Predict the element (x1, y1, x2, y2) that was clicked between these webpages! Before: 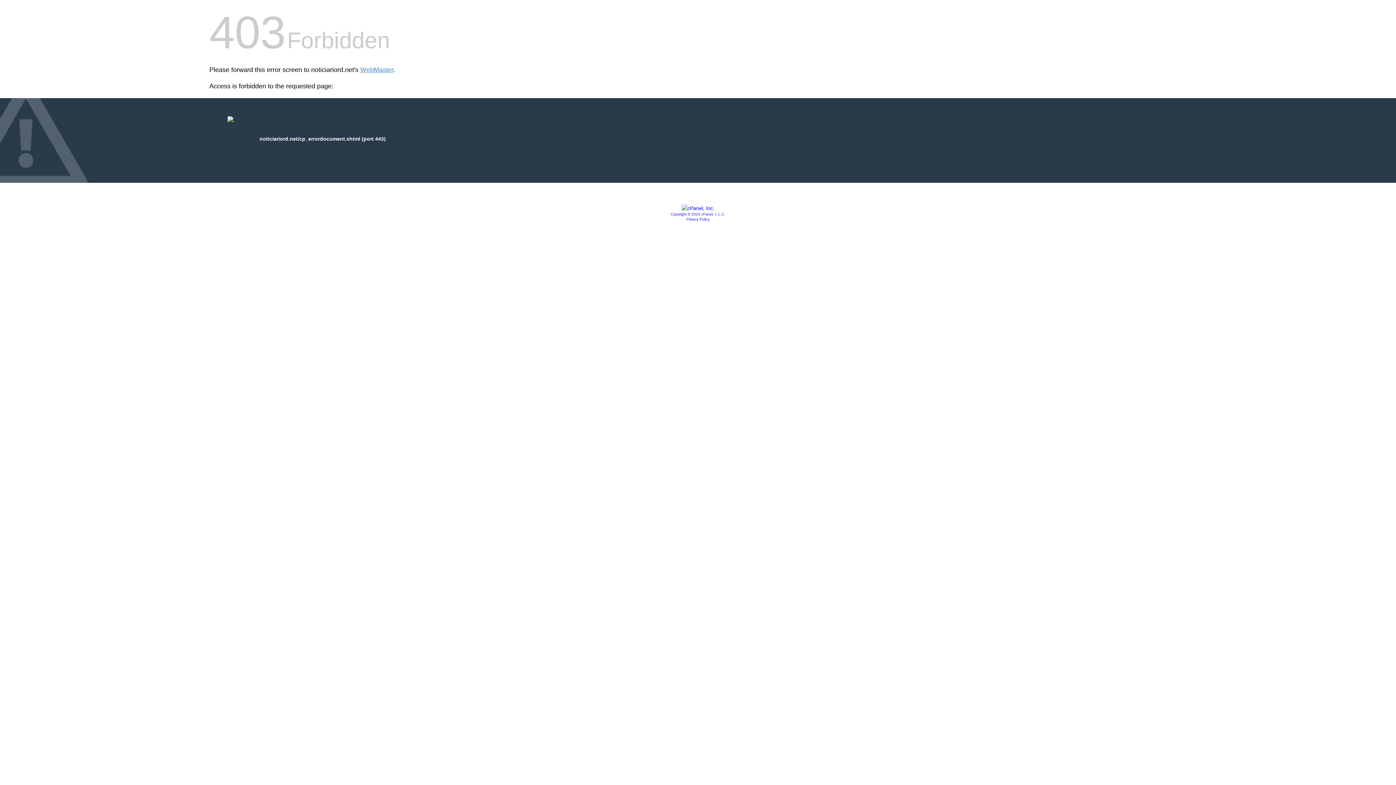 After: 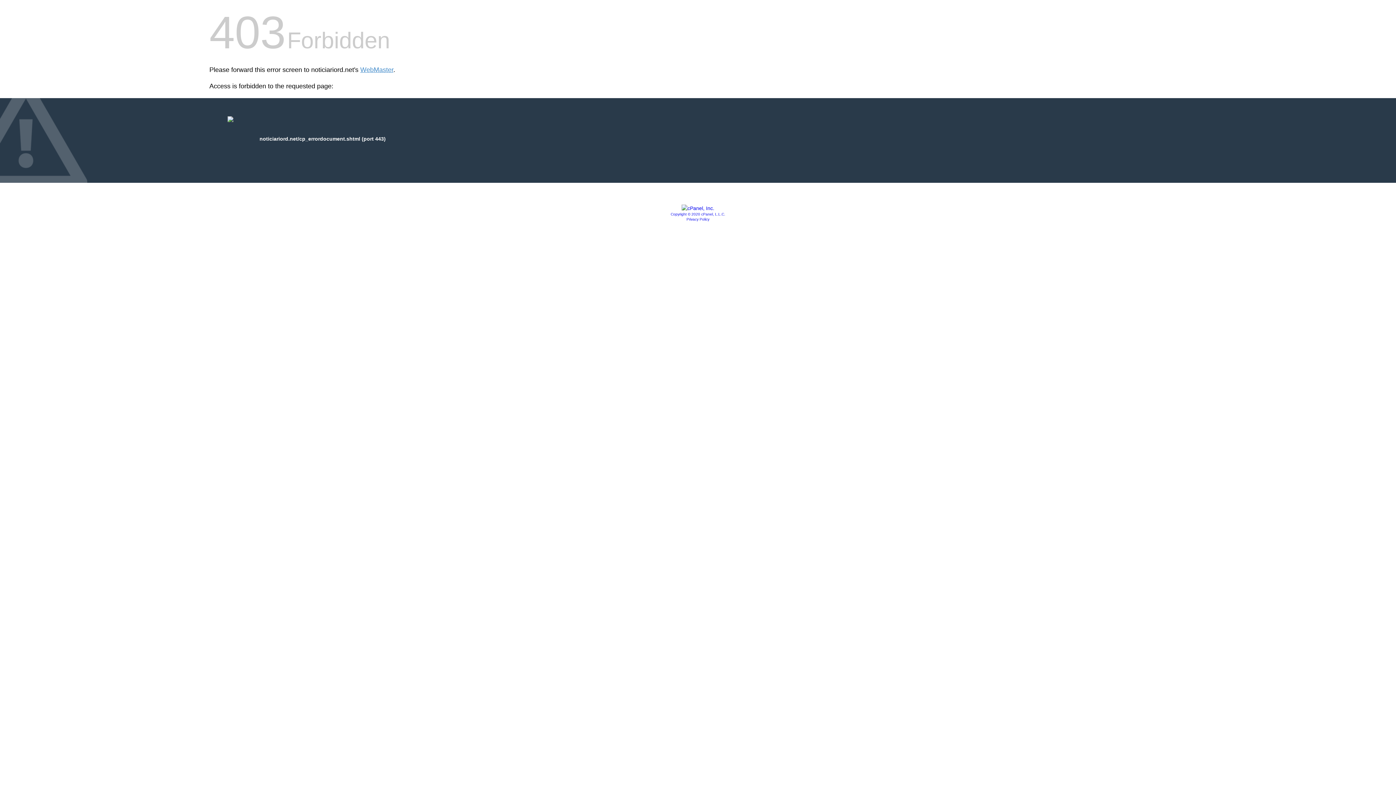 Action: bbox: (681, 205, 714, 211)